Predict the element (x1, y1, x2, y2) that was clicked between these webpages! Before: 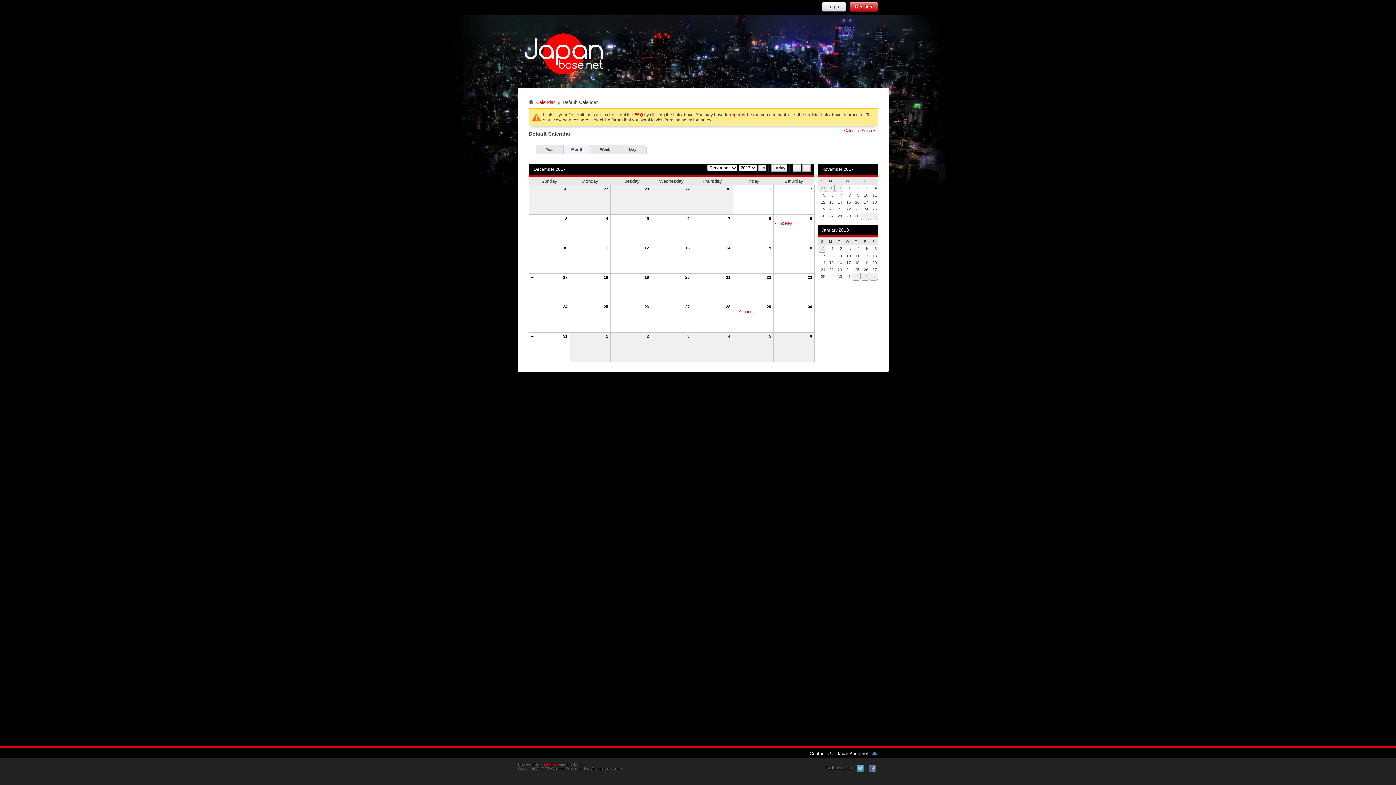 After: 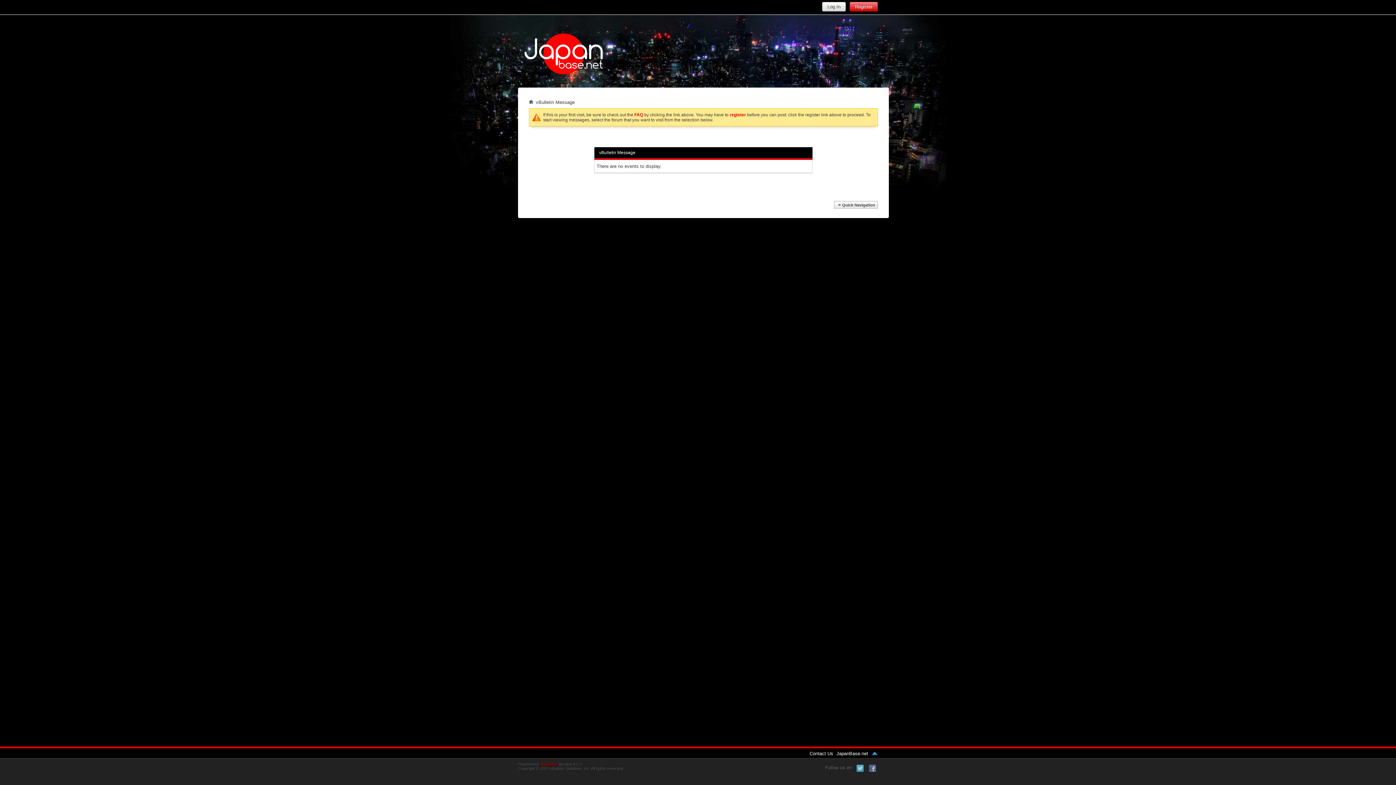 Action: label: 26 bbox: (610, 303, 651, 309)